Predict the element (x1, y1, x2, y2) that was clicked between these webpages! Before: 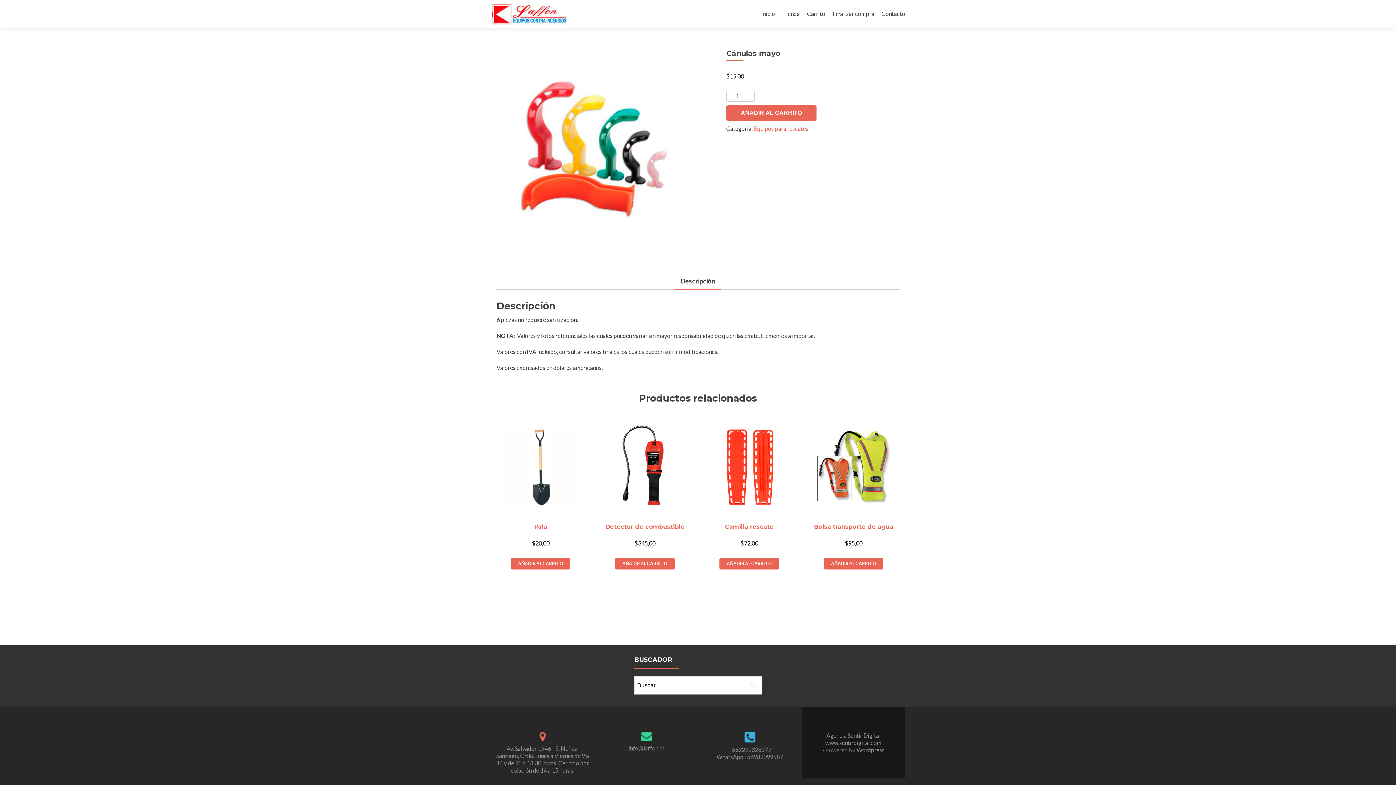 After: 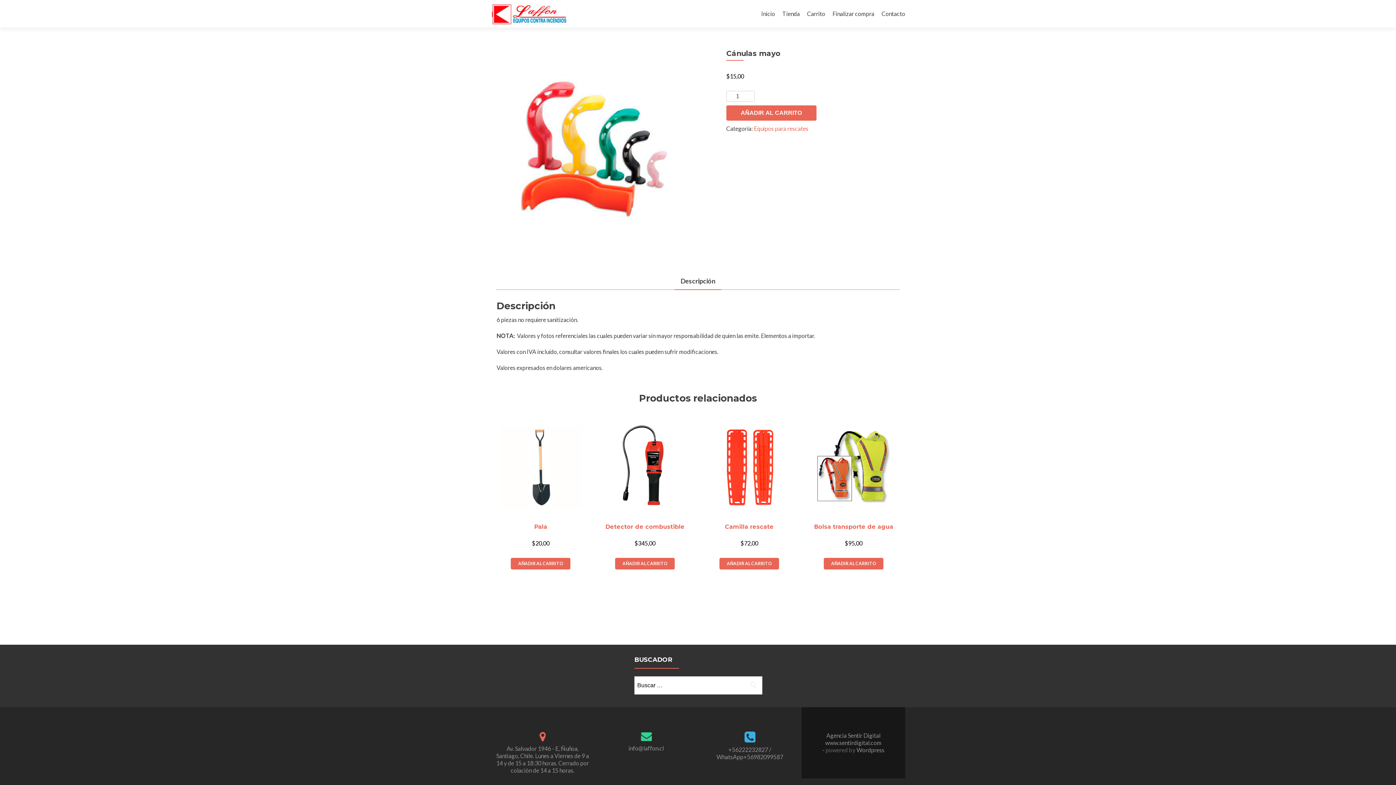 Action: bbox: (680, 273, 715, 289) label: Descripción